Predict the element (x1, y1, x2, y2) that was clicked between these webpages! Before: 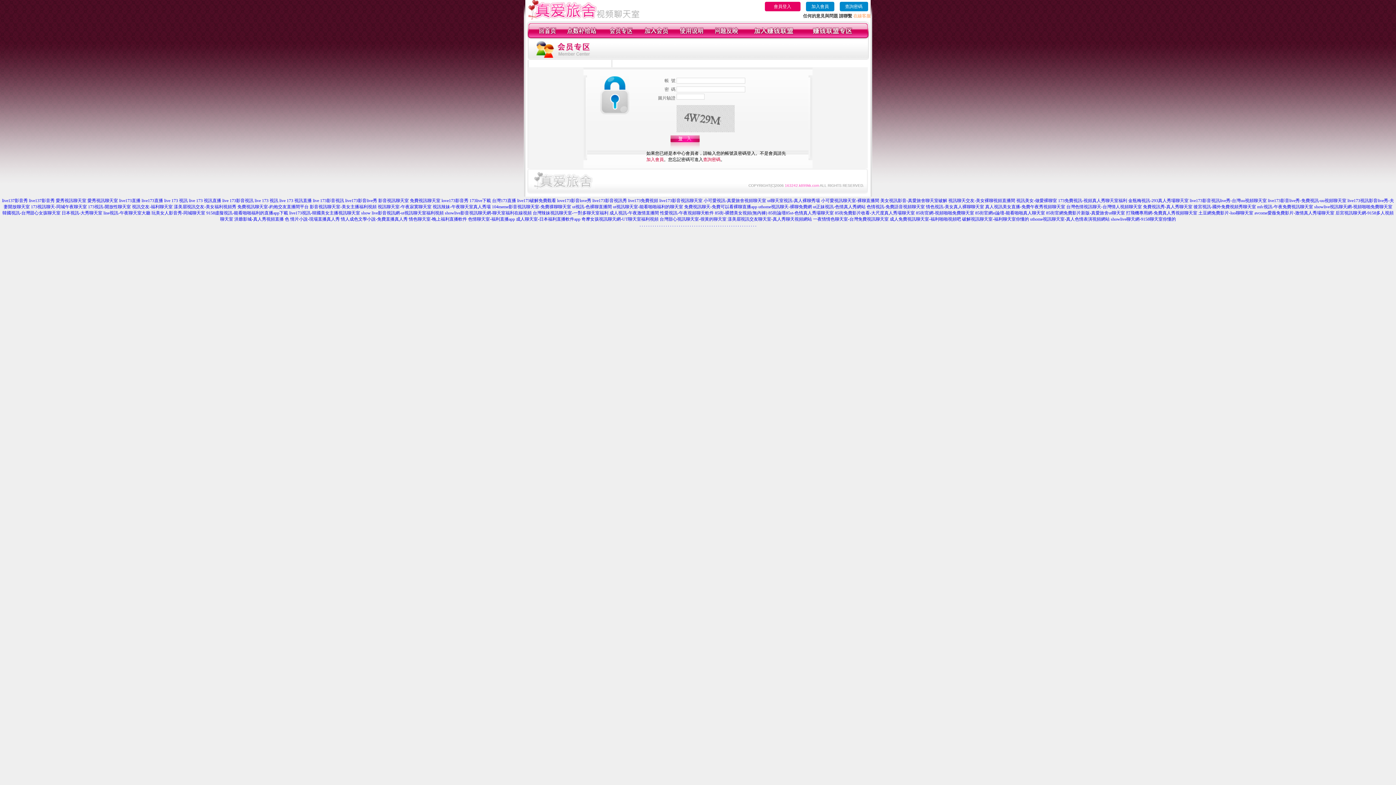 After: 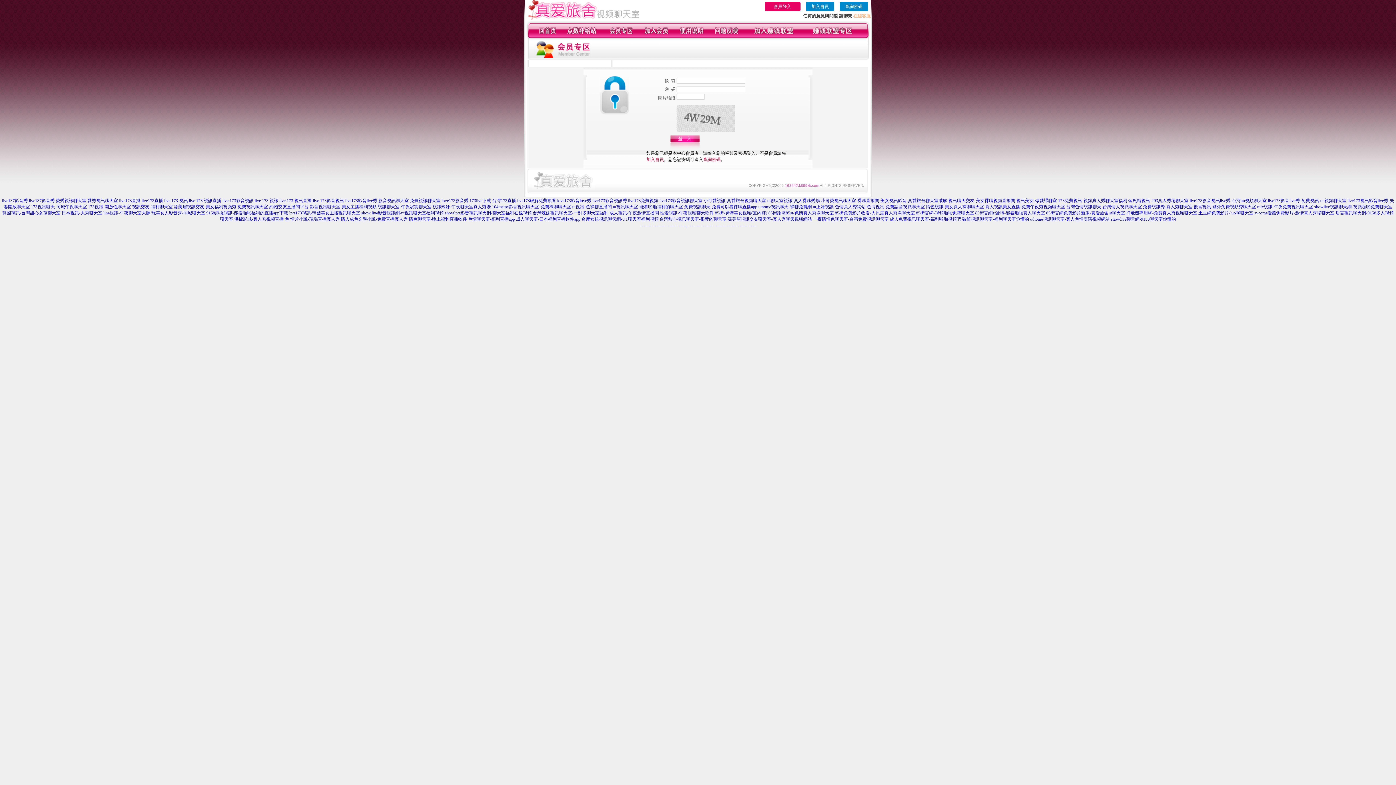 Action: label: . bbox: (685, 222, 686, 227)